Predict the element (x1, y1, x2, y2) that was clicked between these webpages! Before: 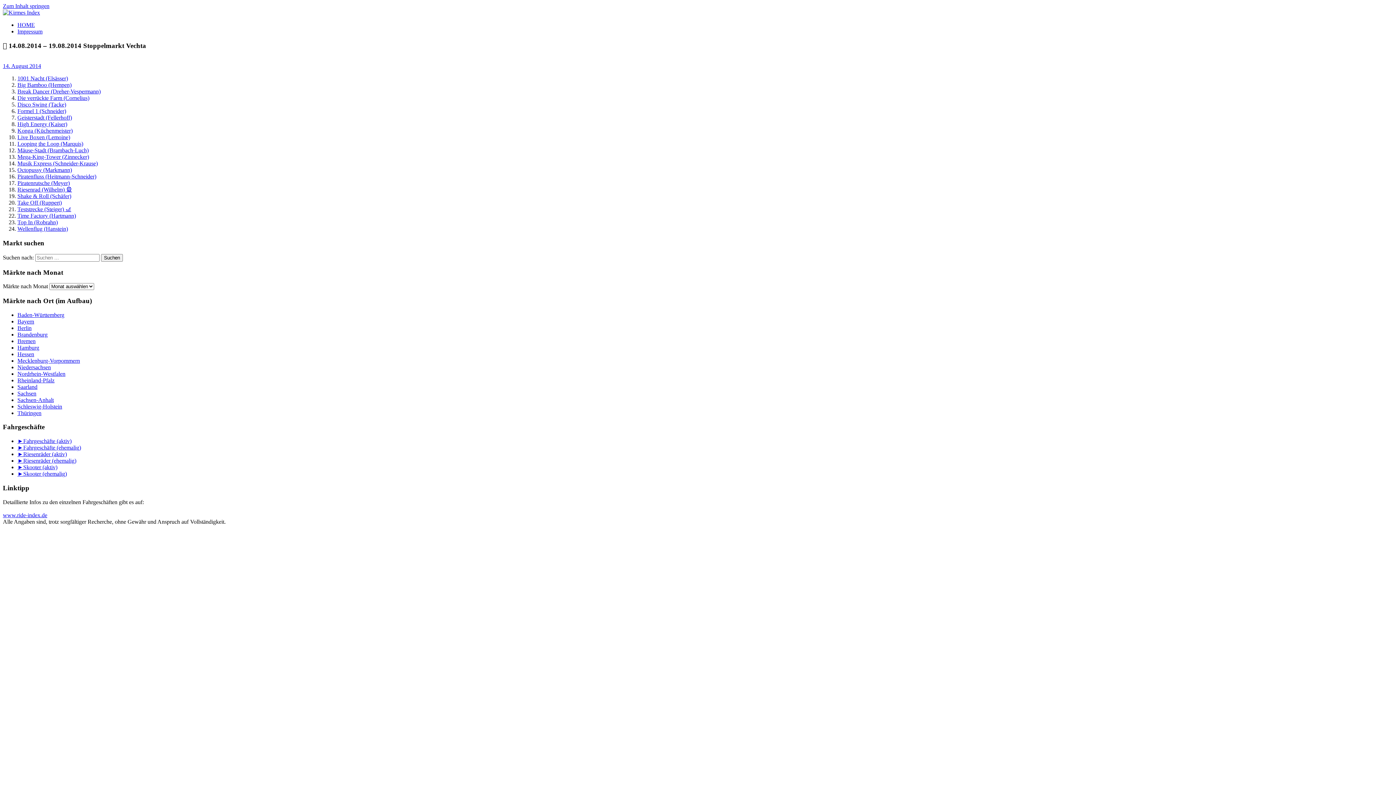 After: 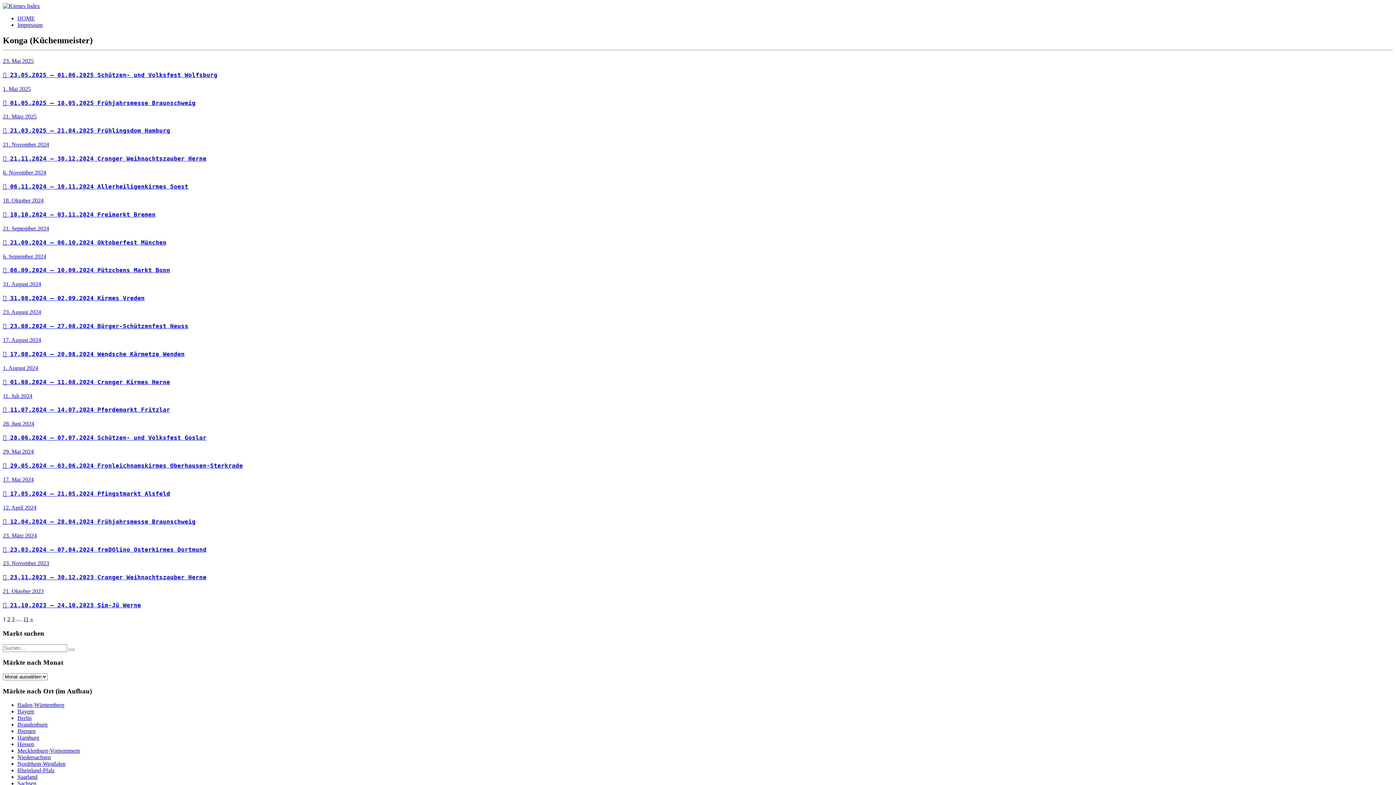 Action: label: Konga (Küchenmeister) bbox: (17, 127, 72, 133)